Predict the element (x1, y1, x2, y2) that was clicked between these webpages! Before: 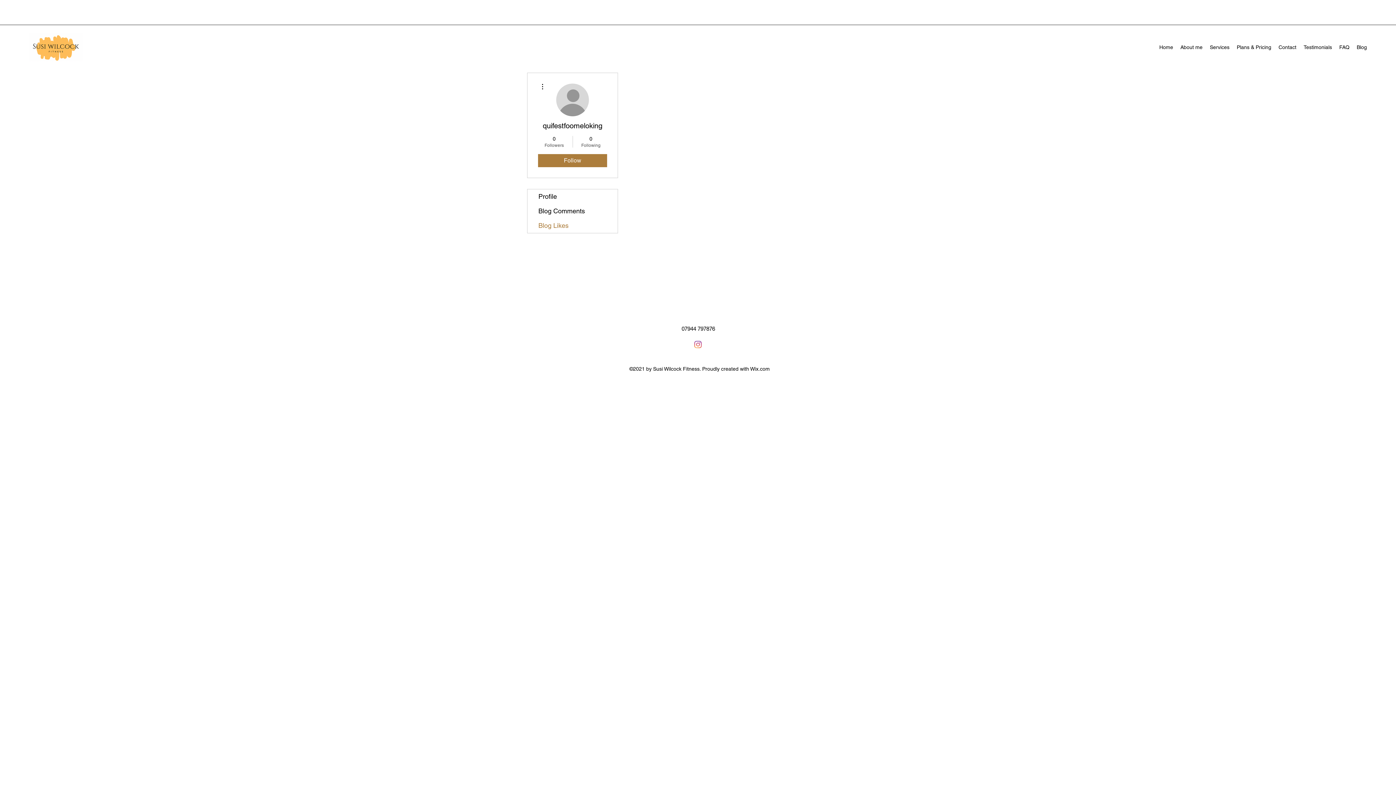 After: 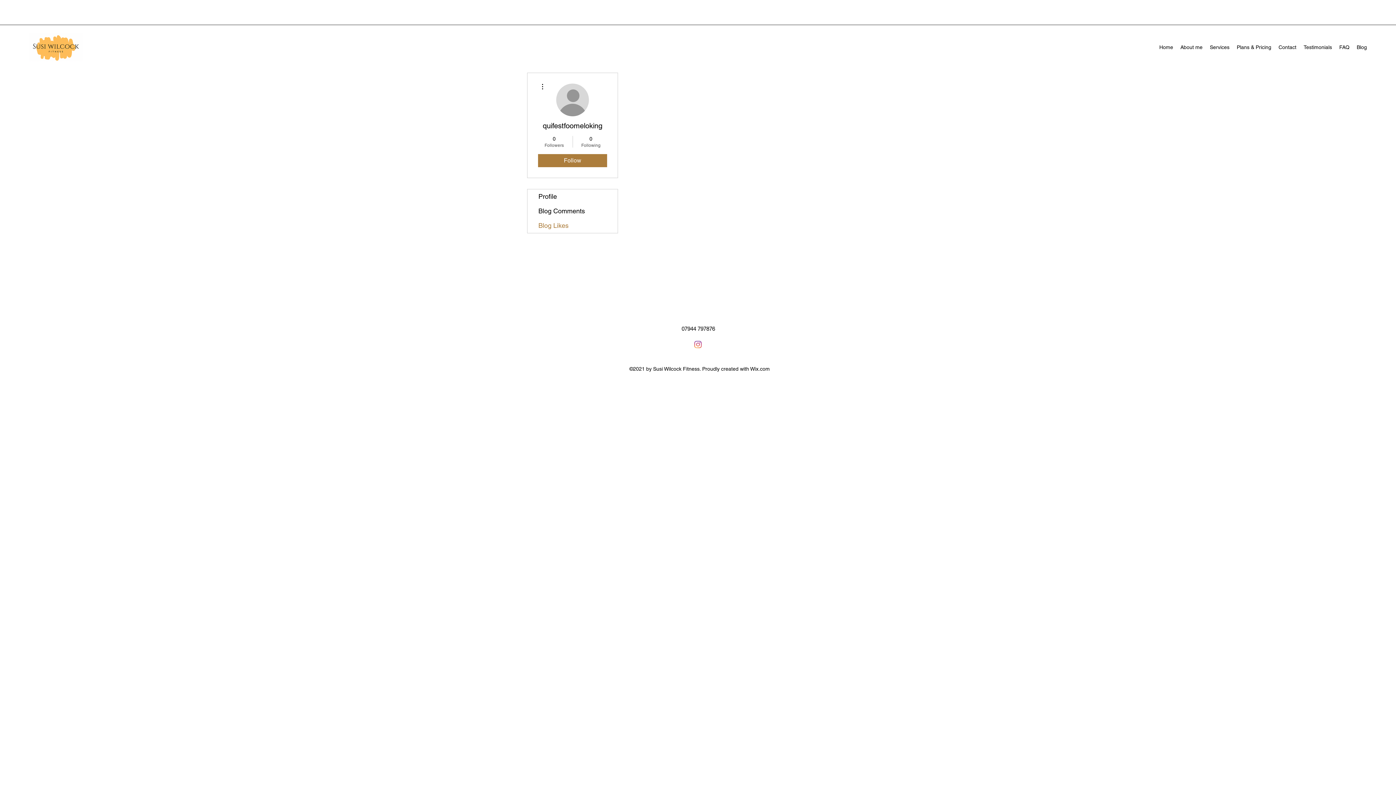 Action: label: Instagram bbox: (694, 341, 701, 348)